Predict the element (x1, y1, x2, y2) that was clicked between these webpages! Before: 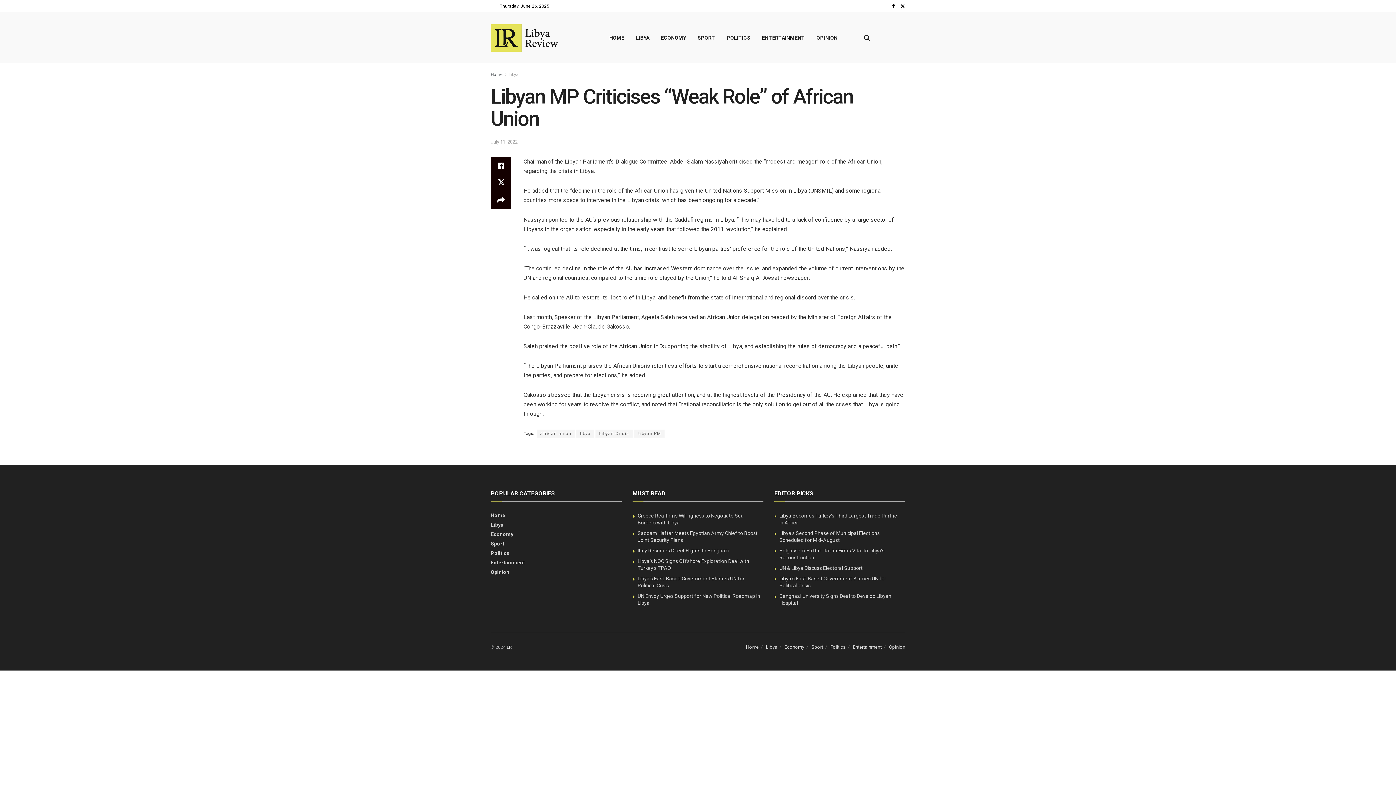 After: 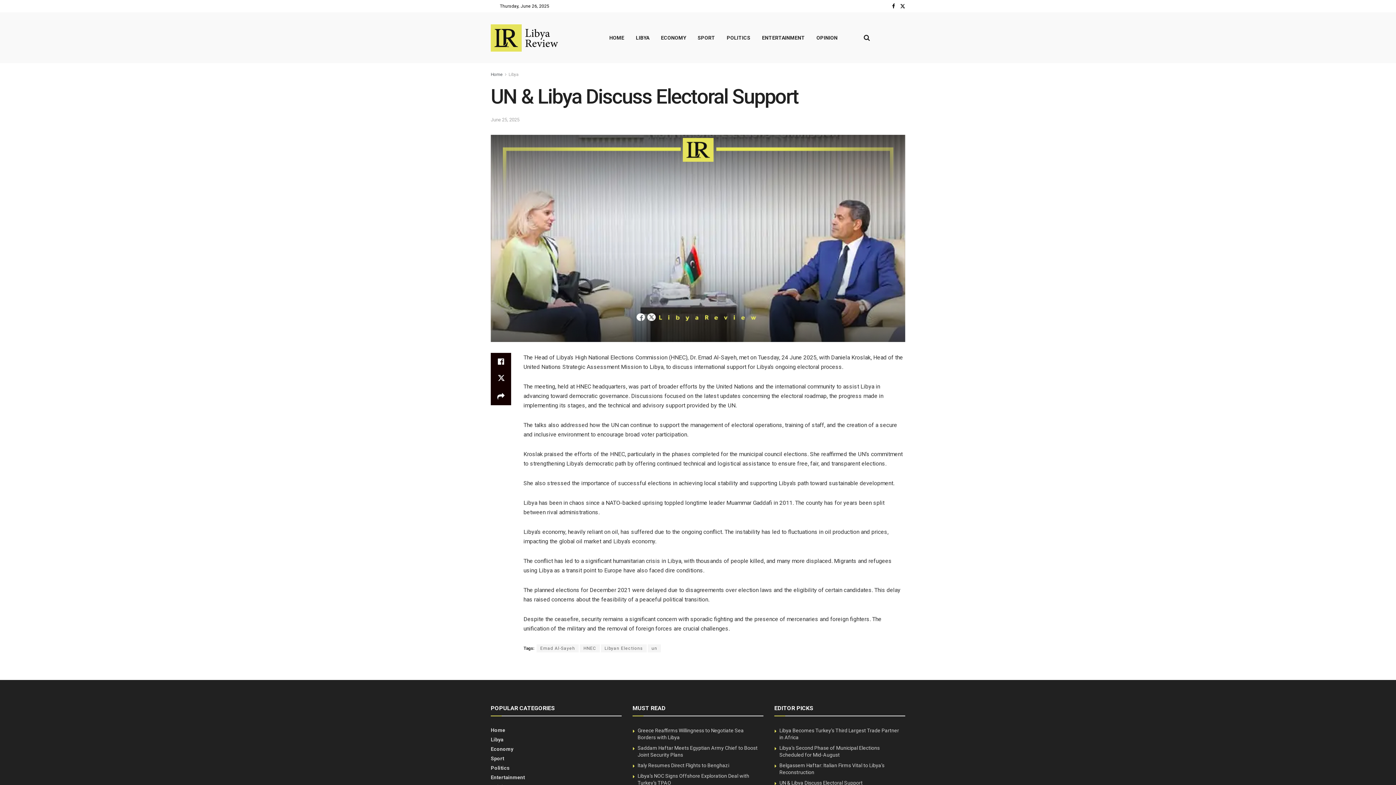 Action: bbox: (779, 565, 862, 571) label: UN & Libya Discuss Electoral Support